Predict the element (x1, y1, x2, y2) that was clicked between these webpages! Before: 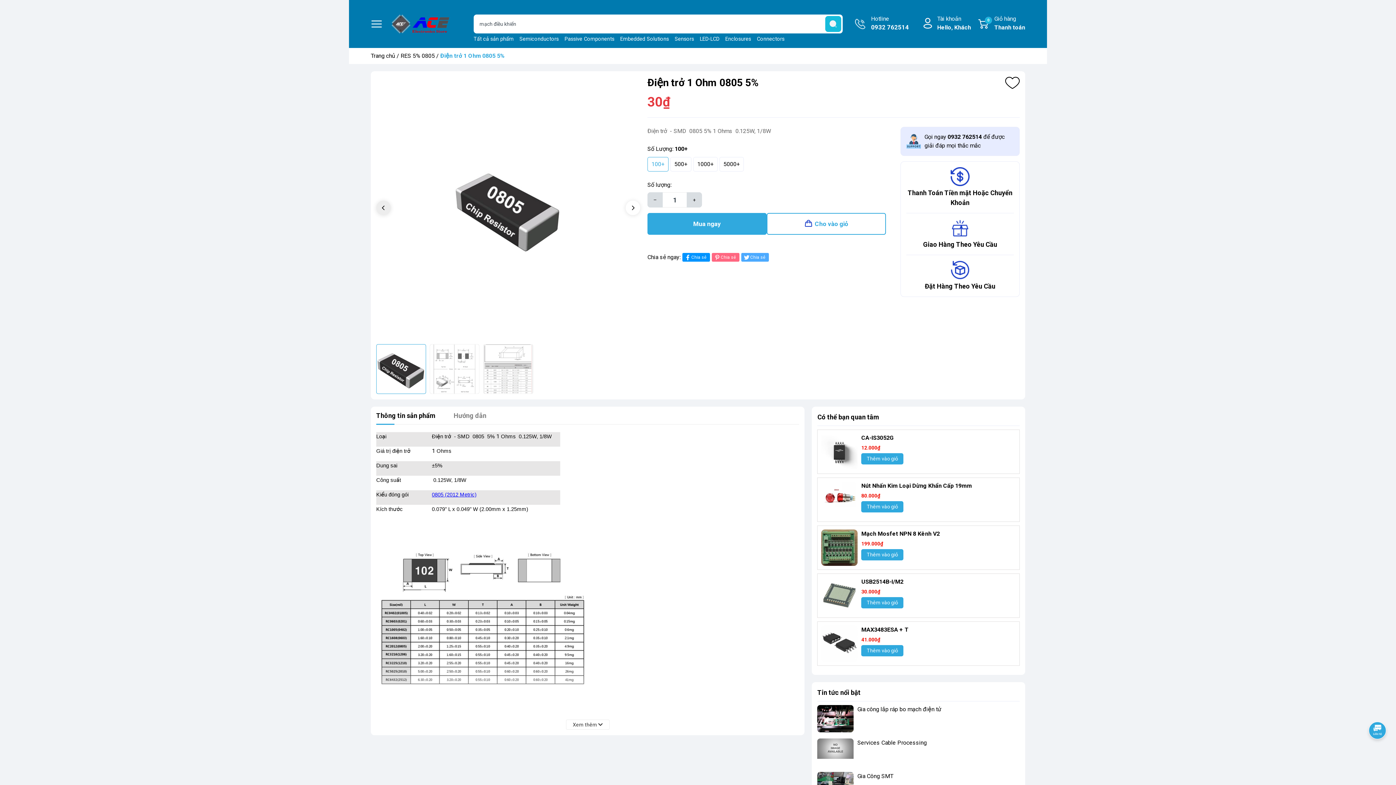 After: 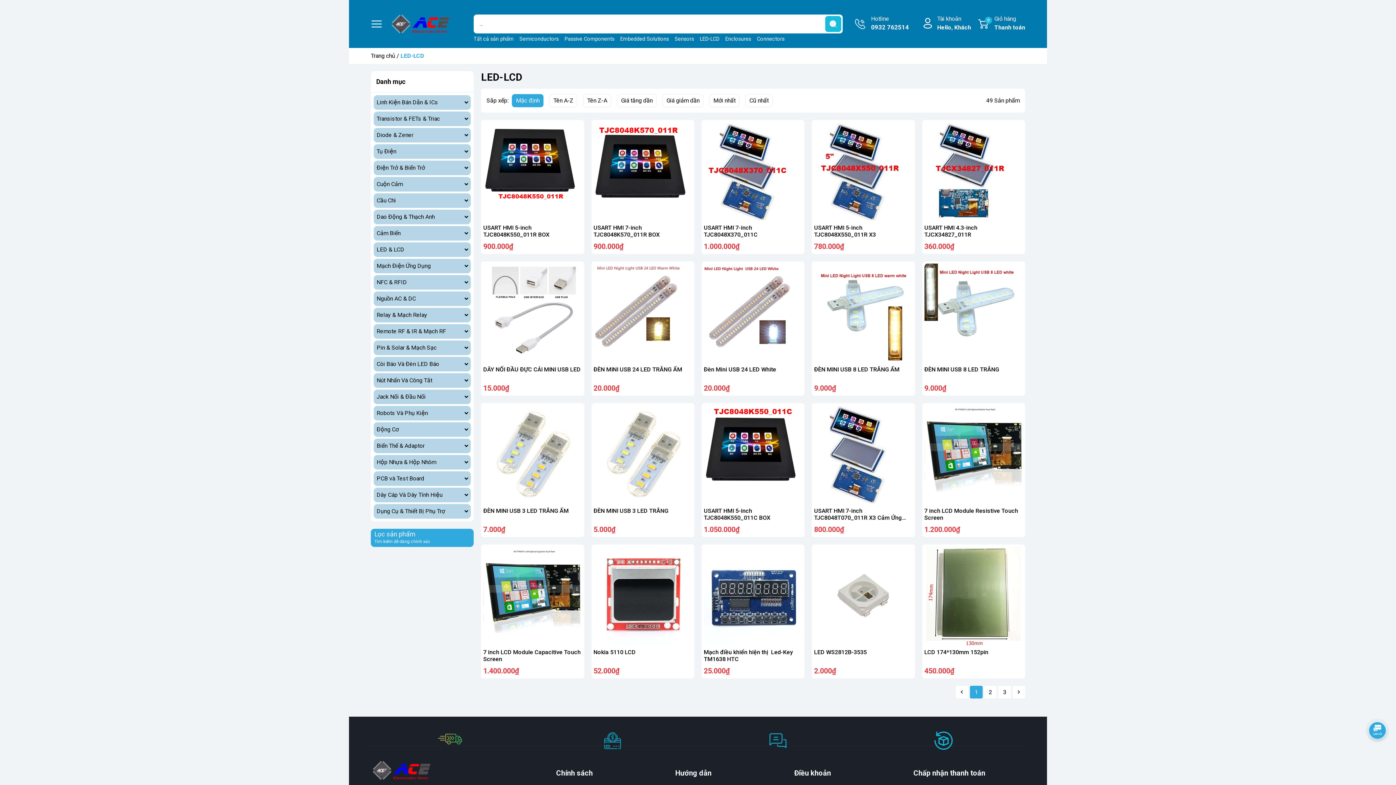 Action: label: LED-LCD bbox: (700, 36, 719, 42)